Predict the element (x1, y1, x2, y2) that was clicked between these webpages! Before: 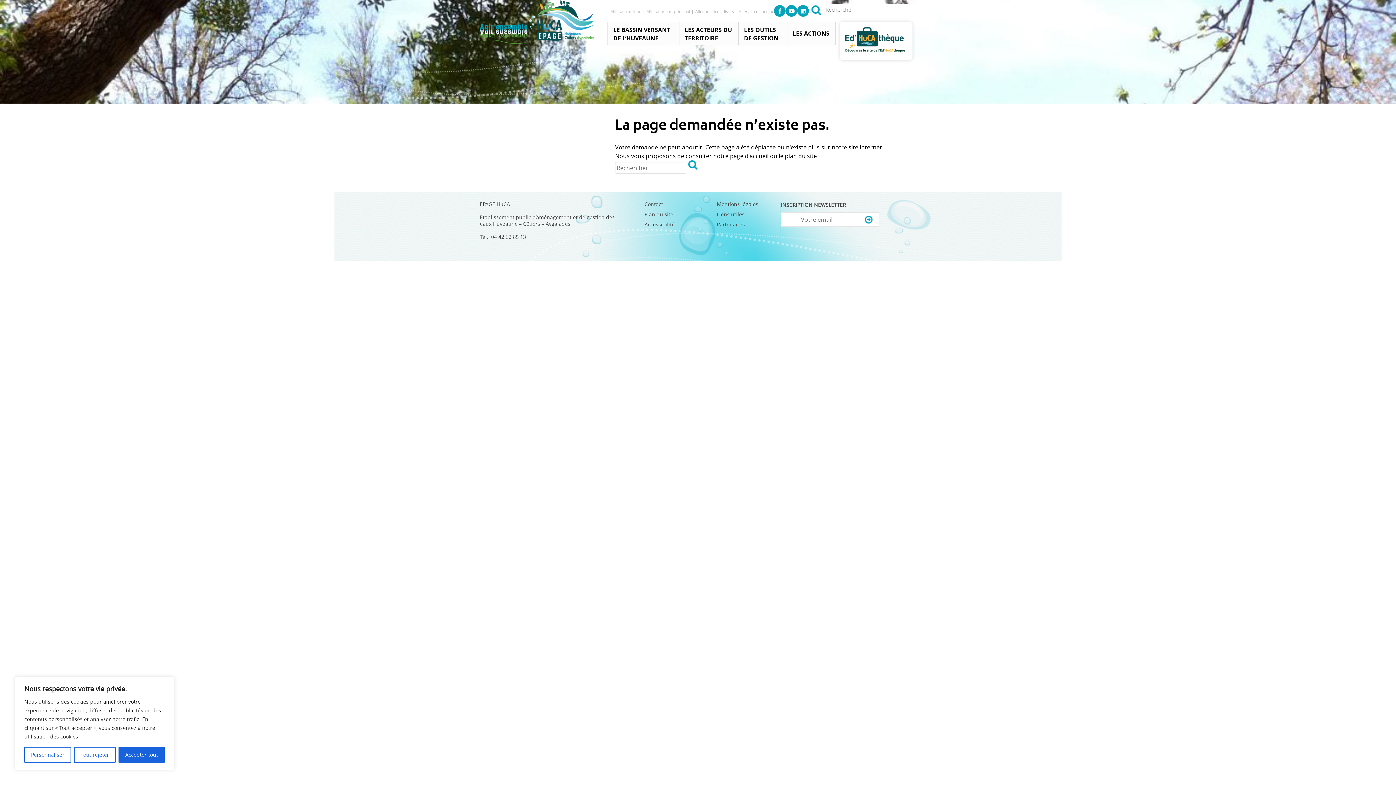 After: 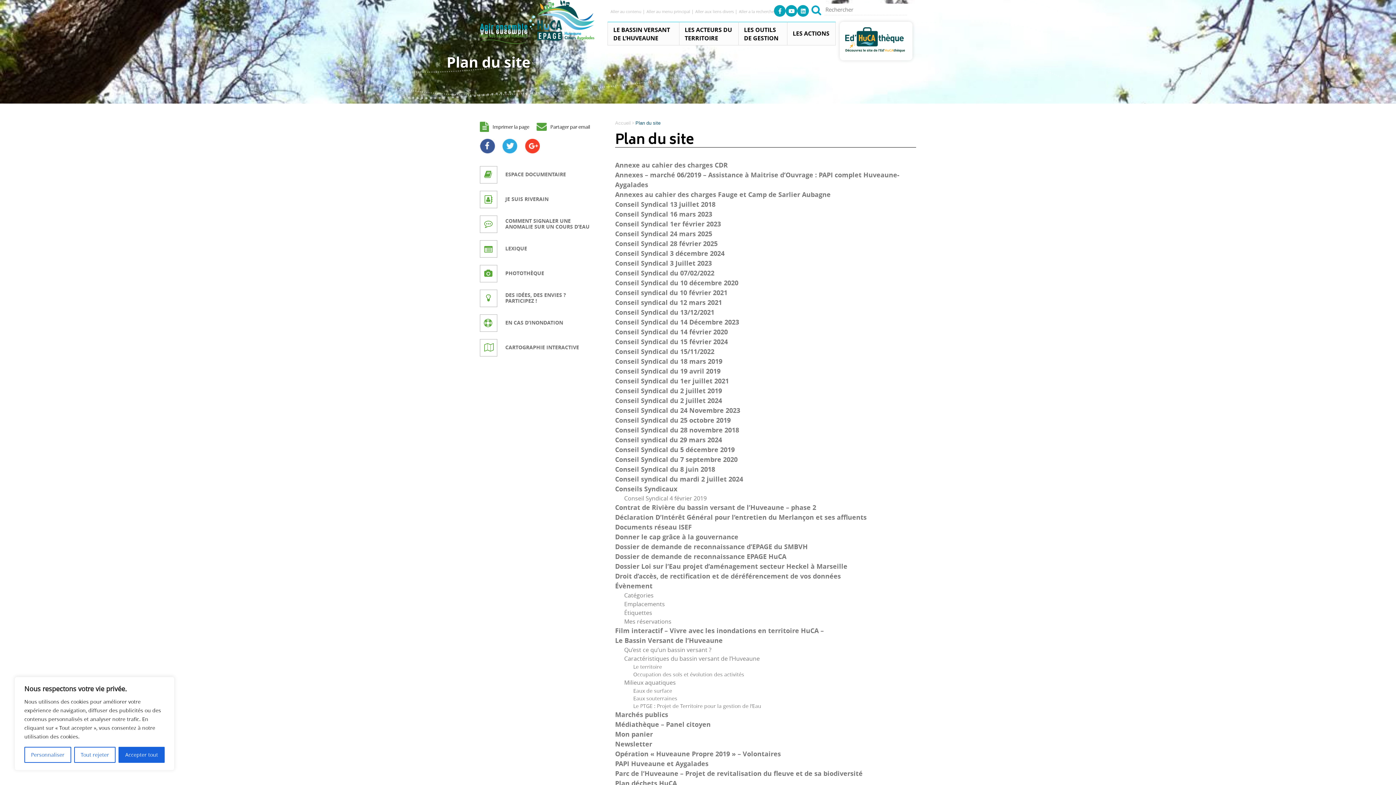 Action: bbox: (785, 152, 817, 160) label: plan du site